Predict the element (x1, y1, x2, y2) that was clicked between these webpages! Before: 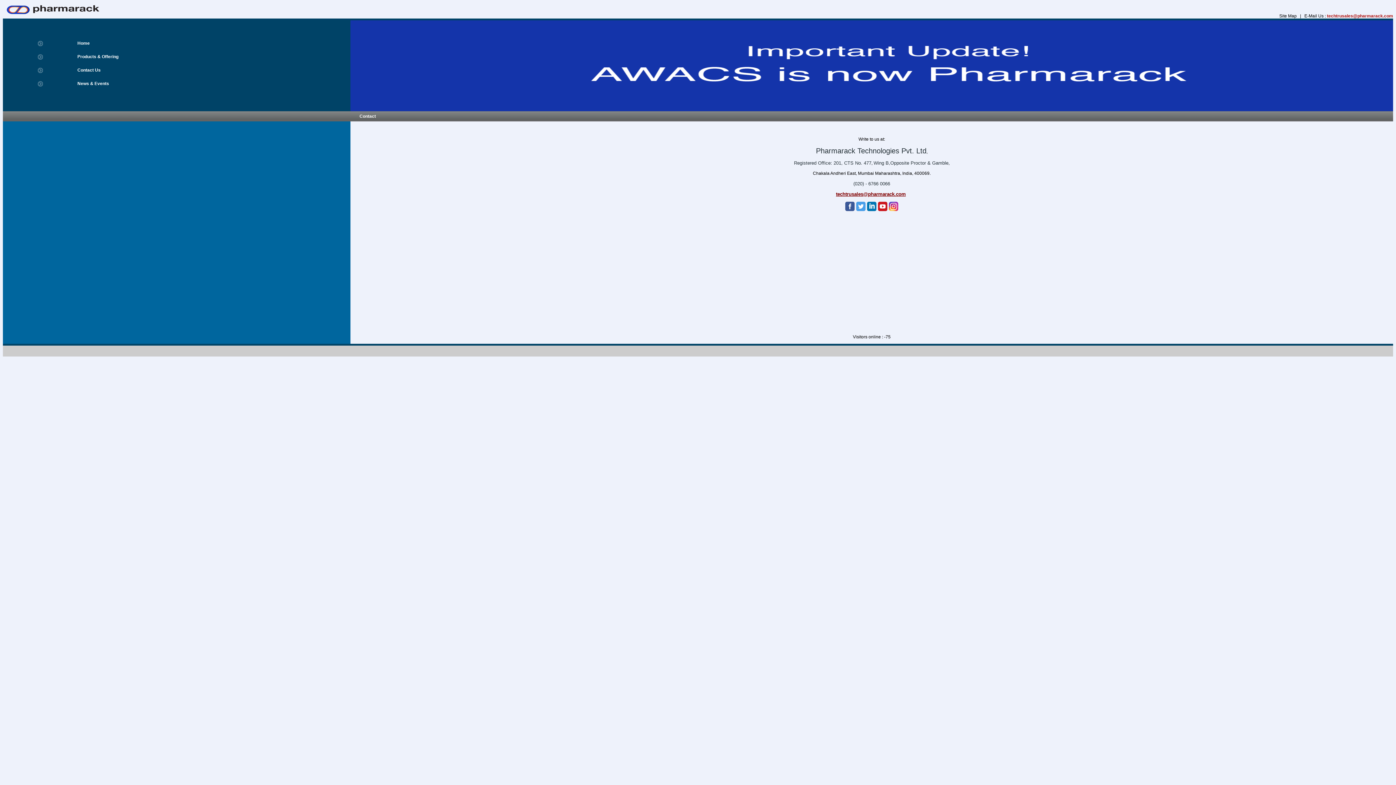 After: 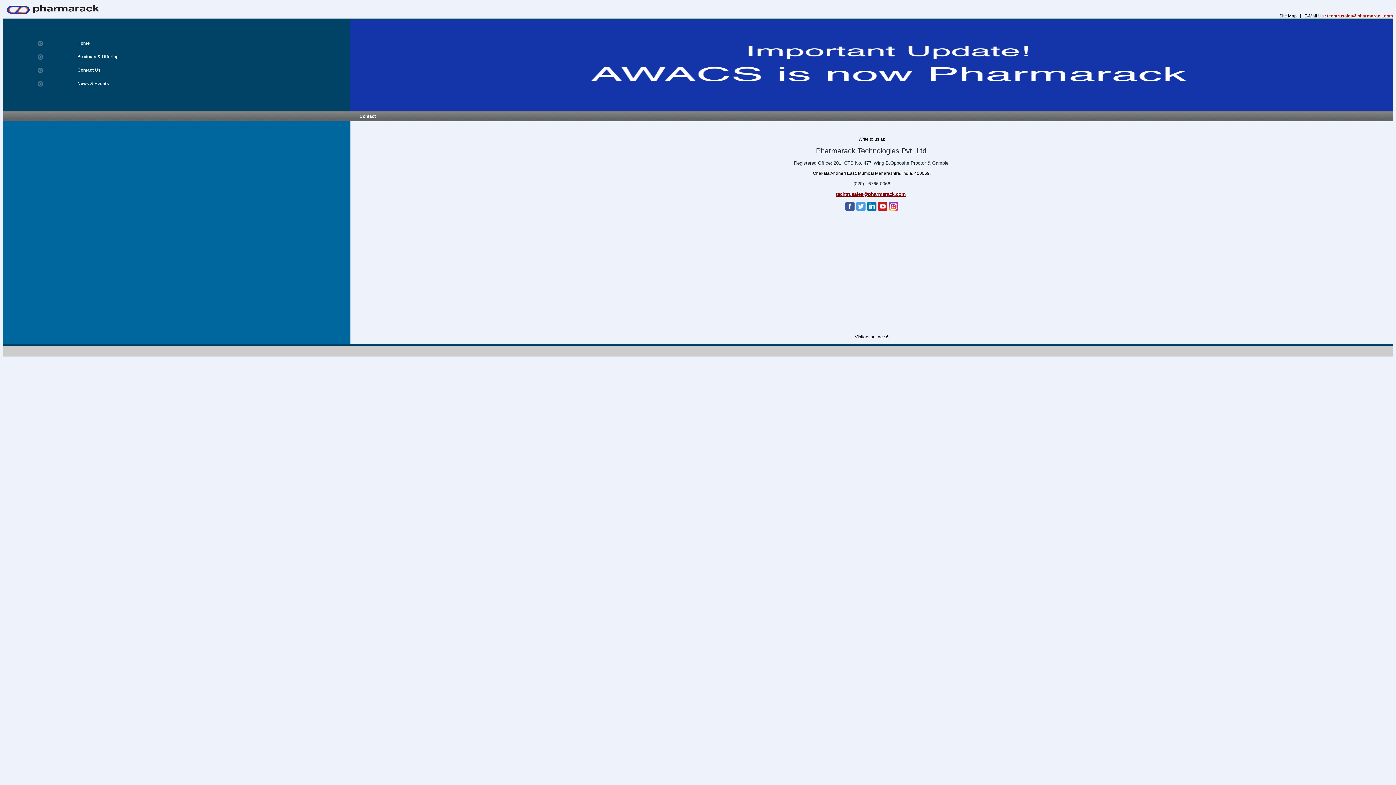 Action: label: Contact Us bbox: (77, 67, 100, 72)